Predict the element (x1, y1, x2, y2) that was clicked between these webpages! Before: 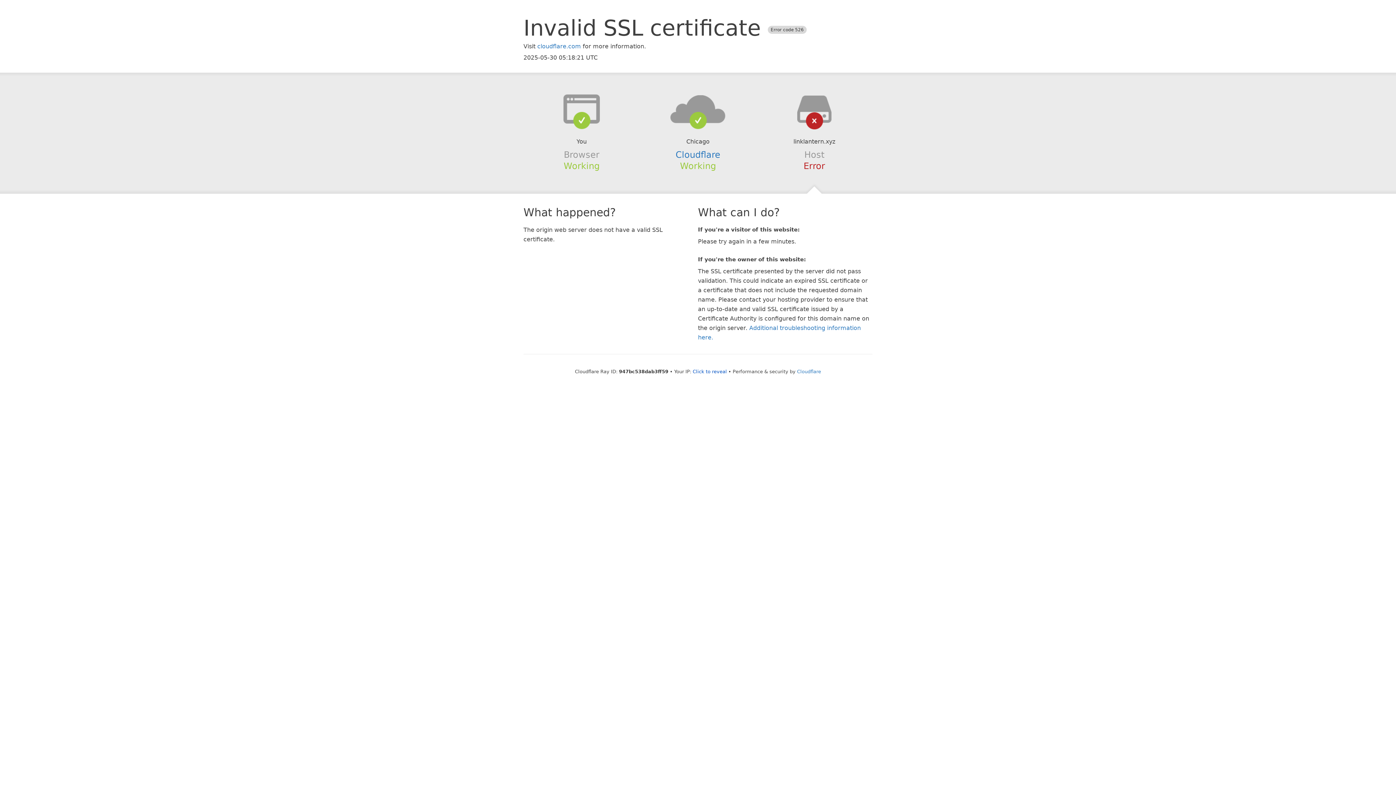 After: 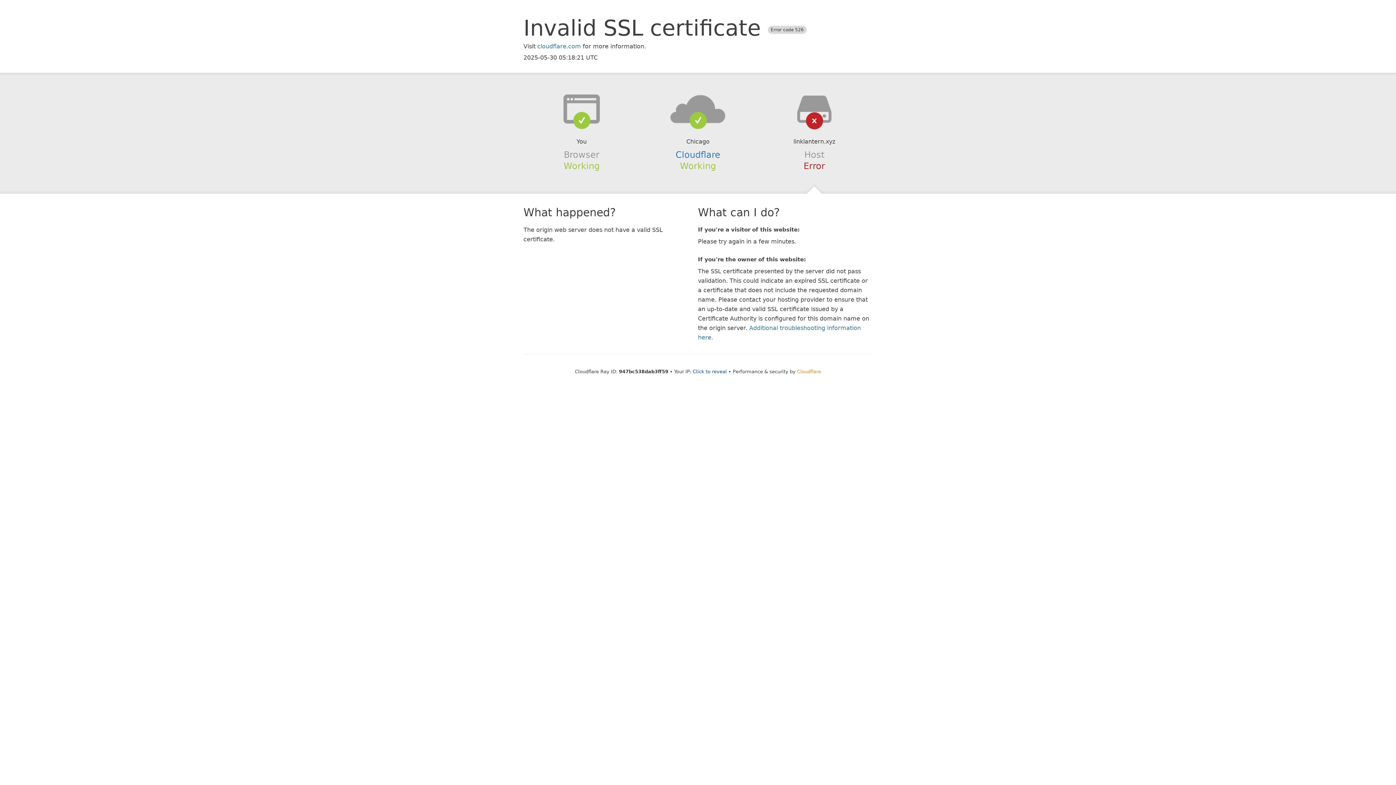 Action: bbox: (797, 368, 821, 374) label: Cloudflare